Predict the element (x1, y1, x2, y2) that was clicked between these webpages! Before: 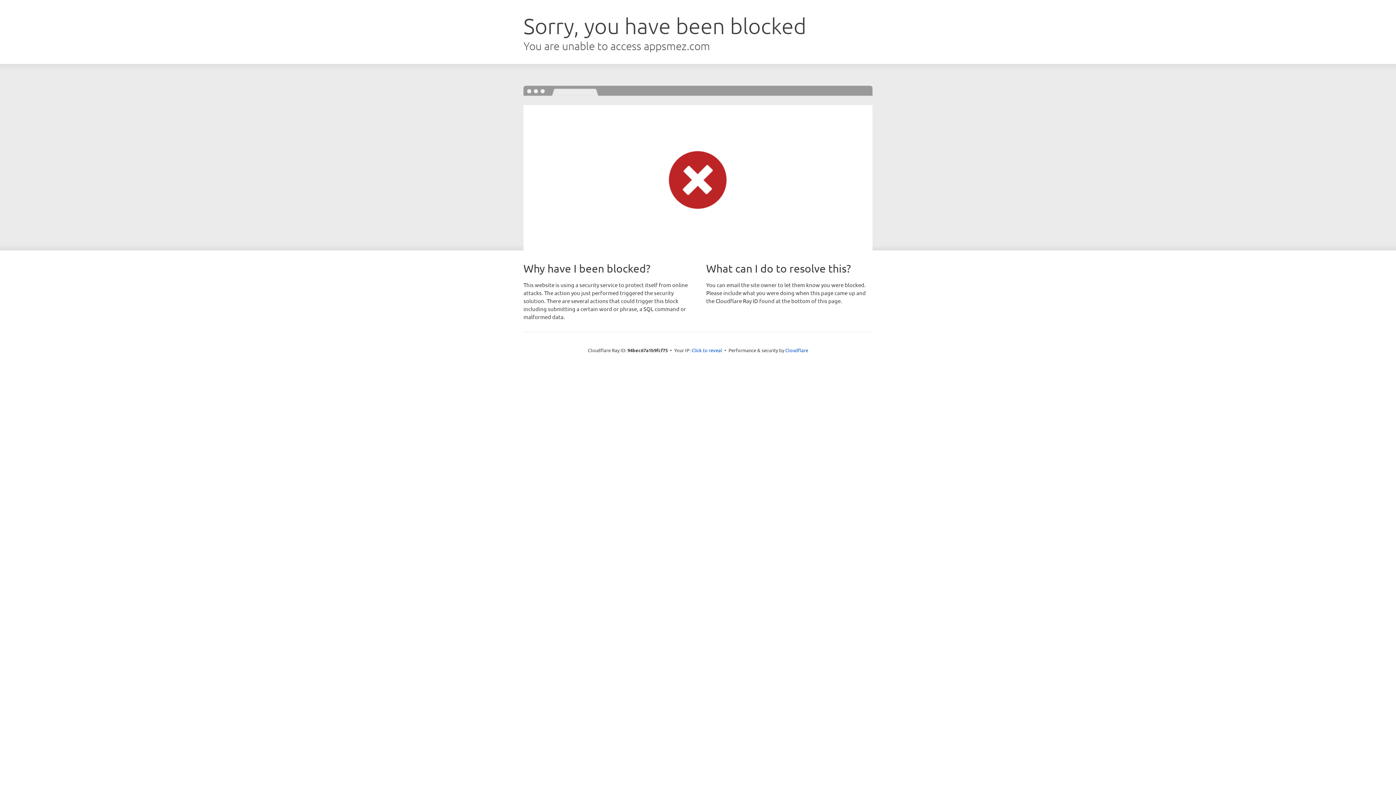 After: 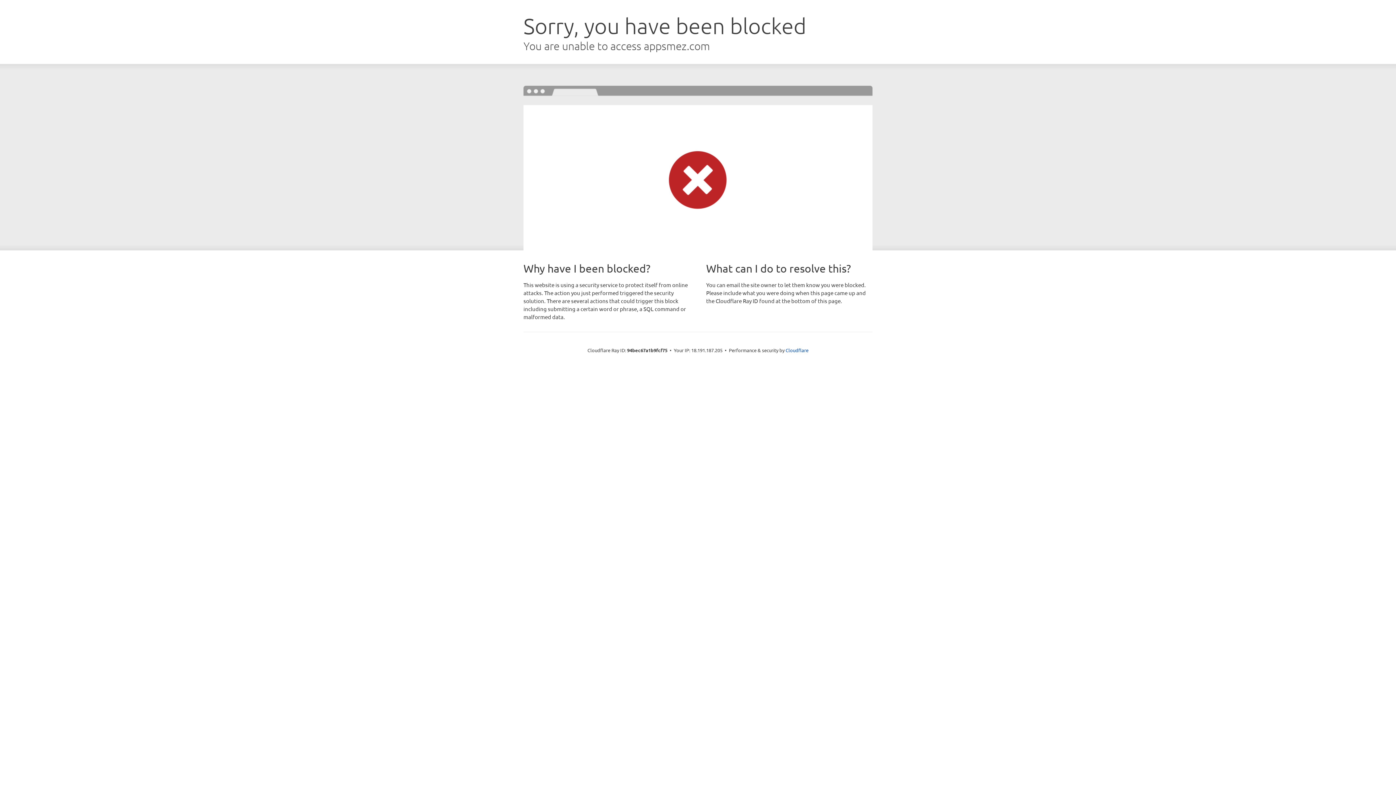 Action: label: Click to reveal bbox: (691, 346, 722, 353)